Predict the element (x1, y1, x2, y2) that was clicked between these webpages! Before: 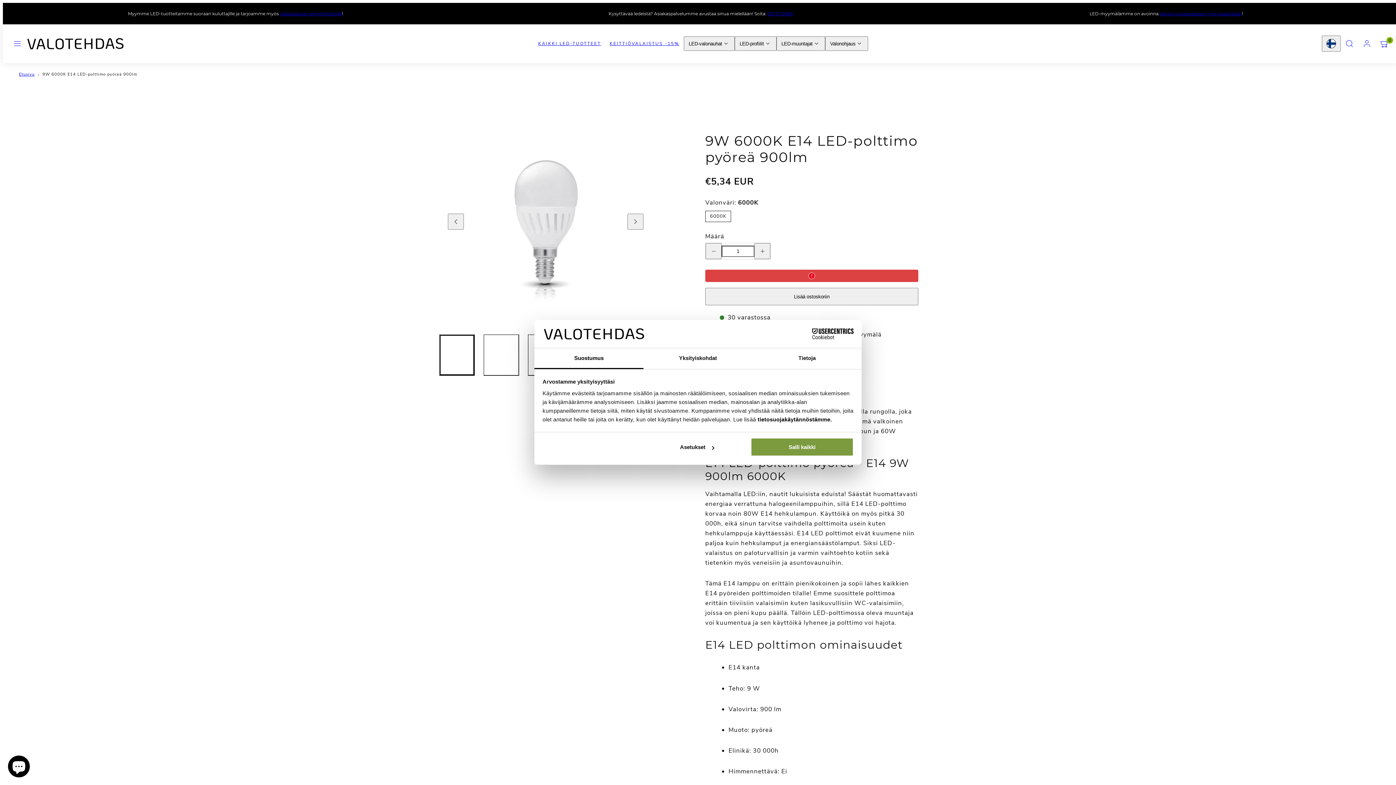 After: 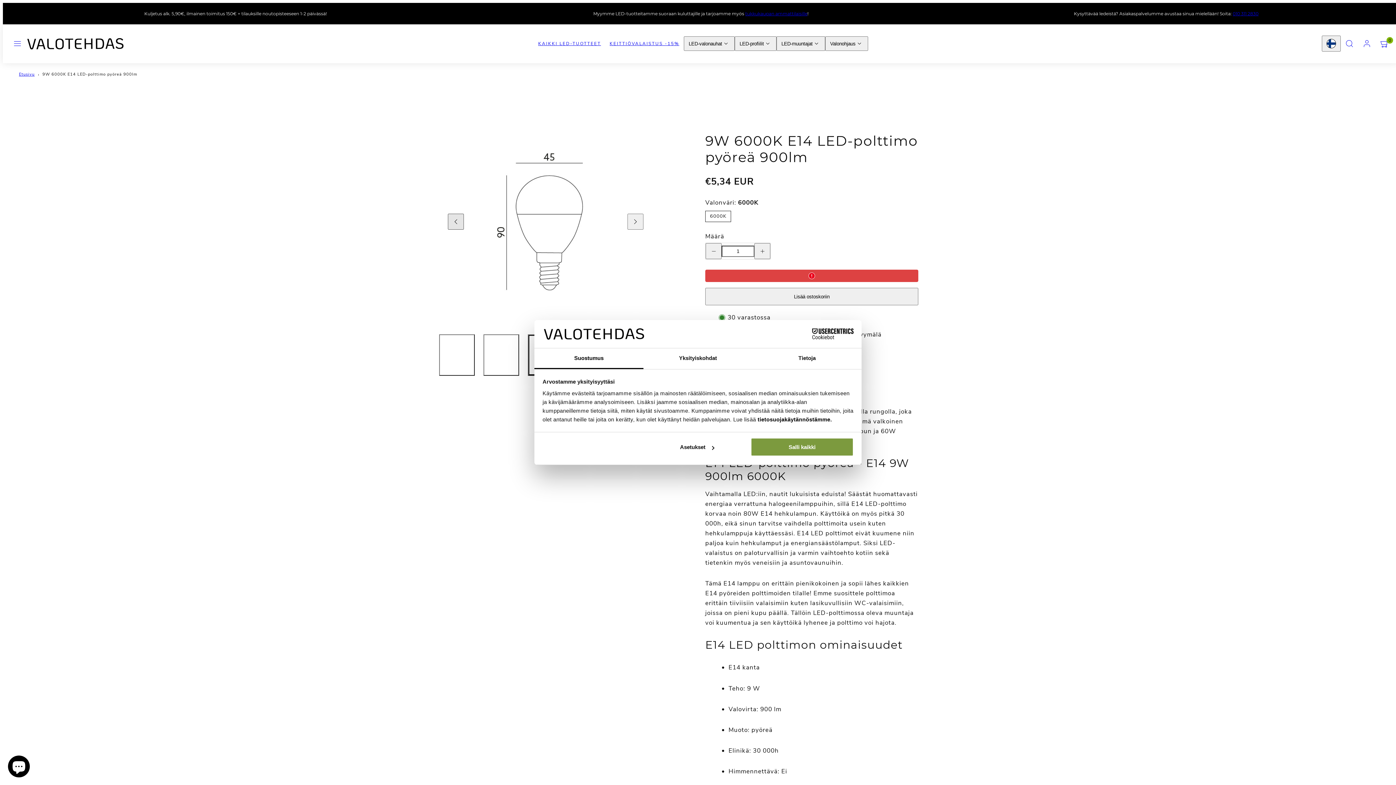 Action: label: Liu'uta vasemmalle bbox: (448, 213, 464, 229)